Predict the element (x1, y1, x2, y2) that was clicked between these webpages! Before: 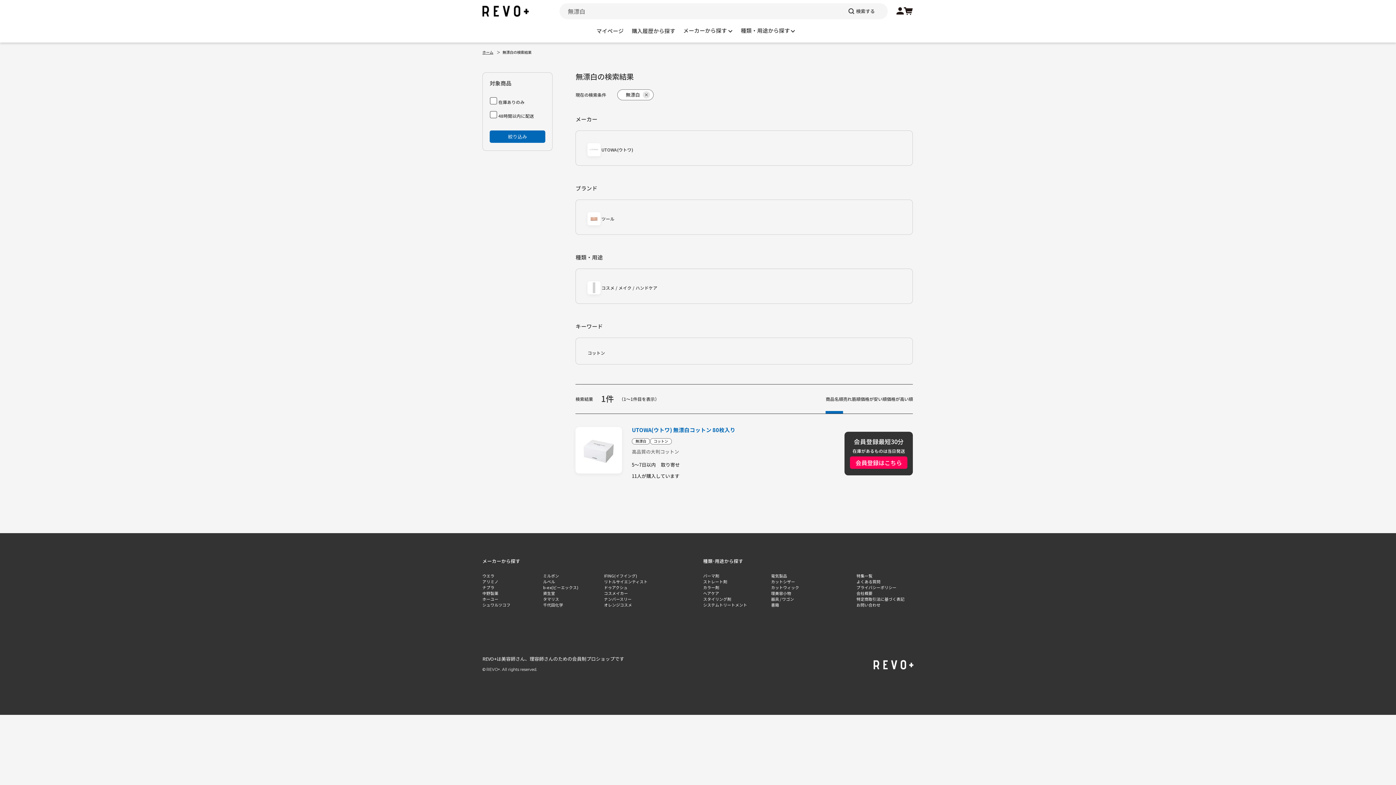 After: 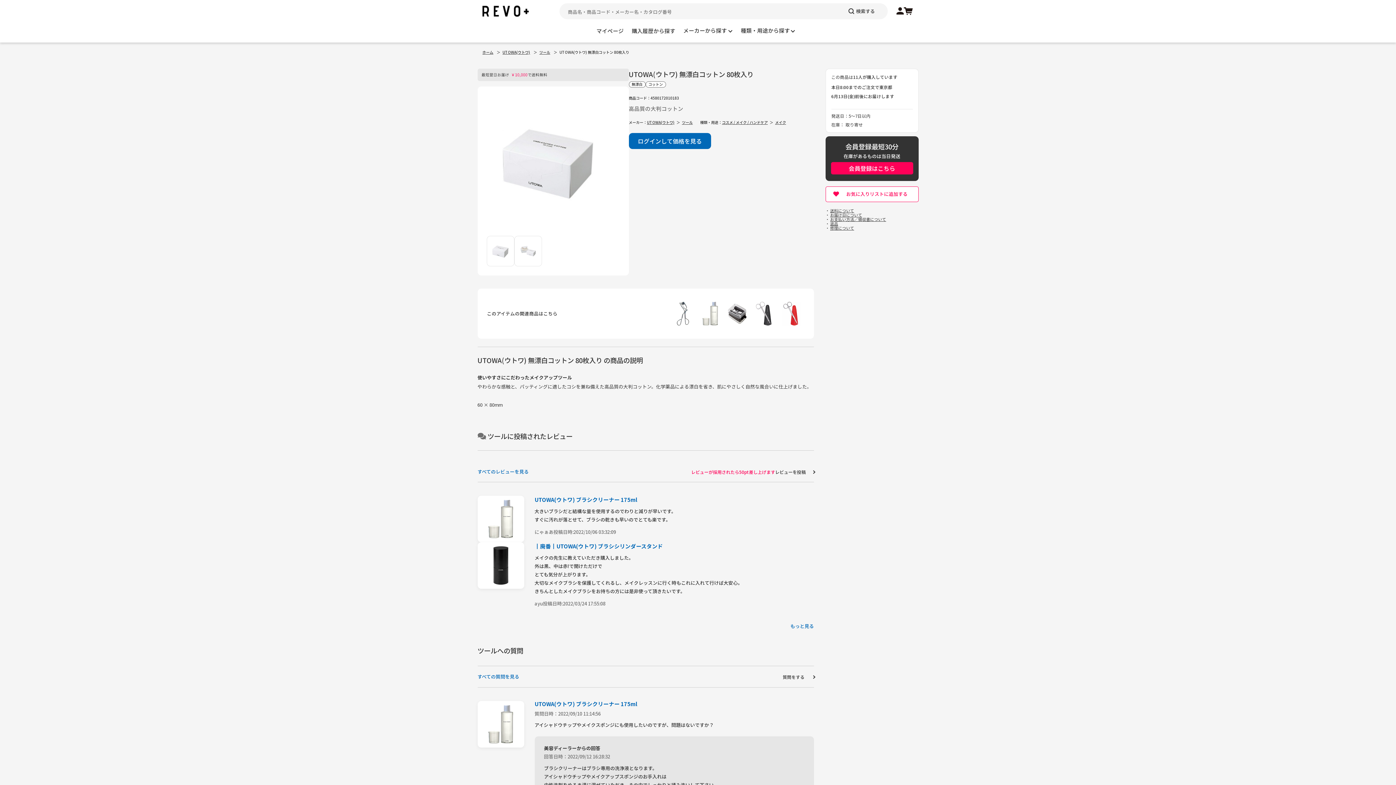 Action: bbox: (575, 427, 622, 473)